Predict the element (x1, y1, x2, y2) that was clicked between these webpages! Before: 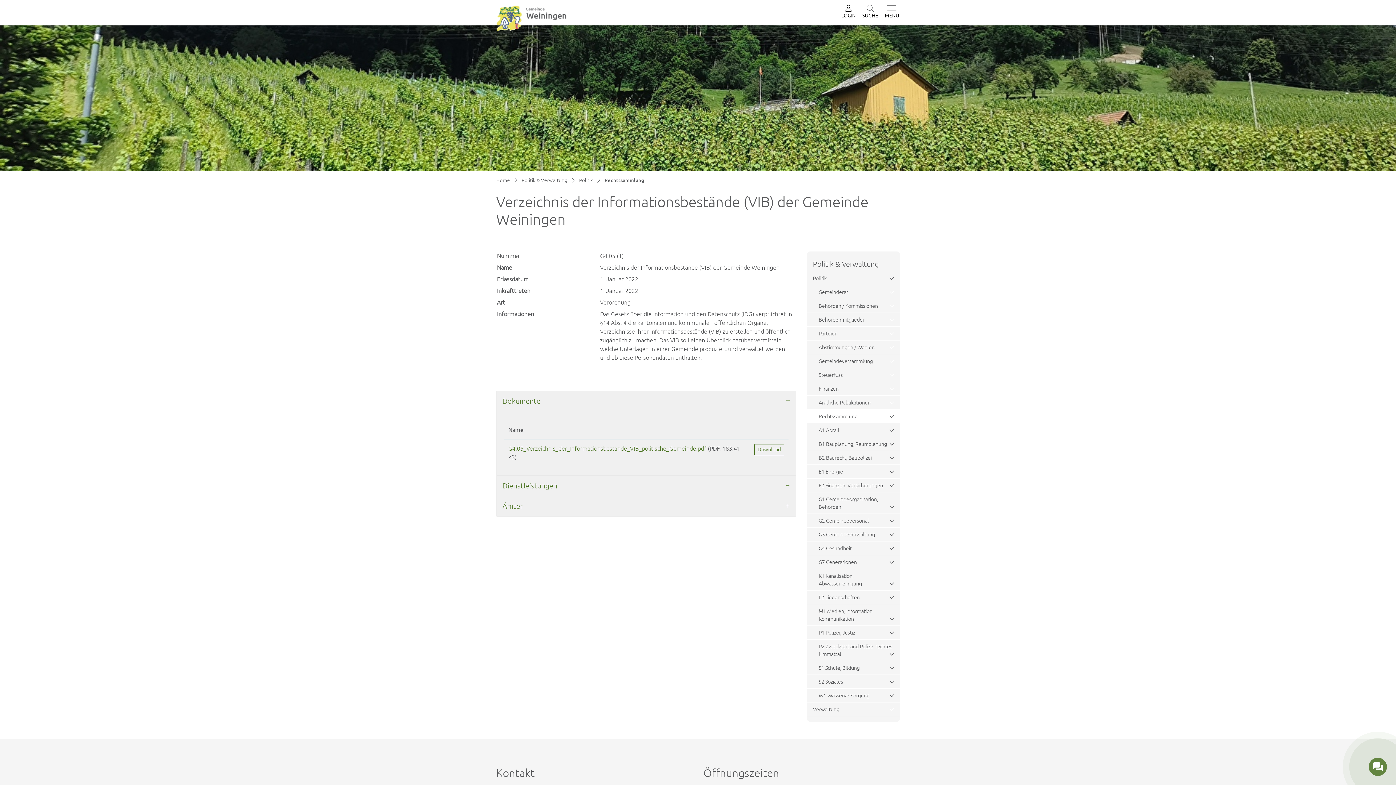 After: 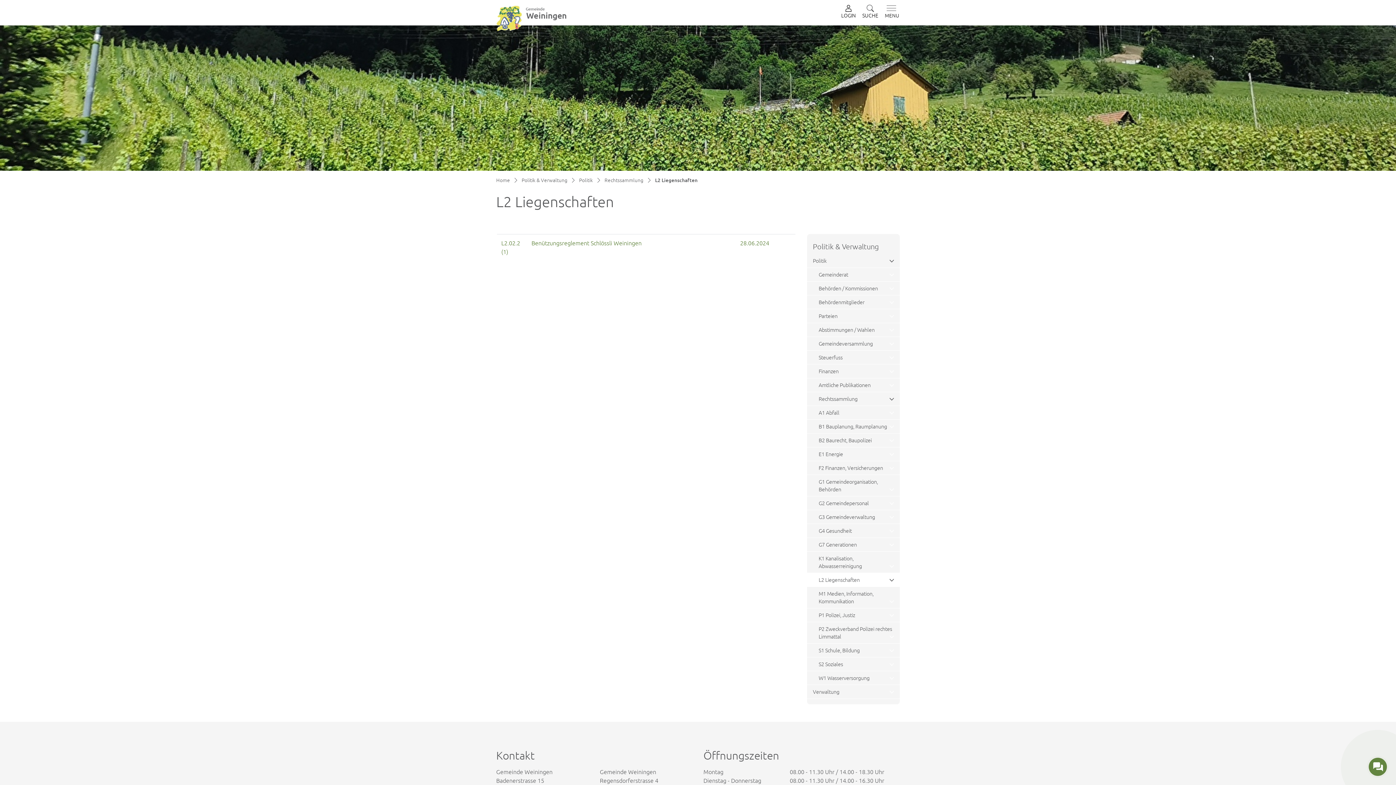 Action: label: L2 Liegenschaften bbox: (807, 590, 900, 604)